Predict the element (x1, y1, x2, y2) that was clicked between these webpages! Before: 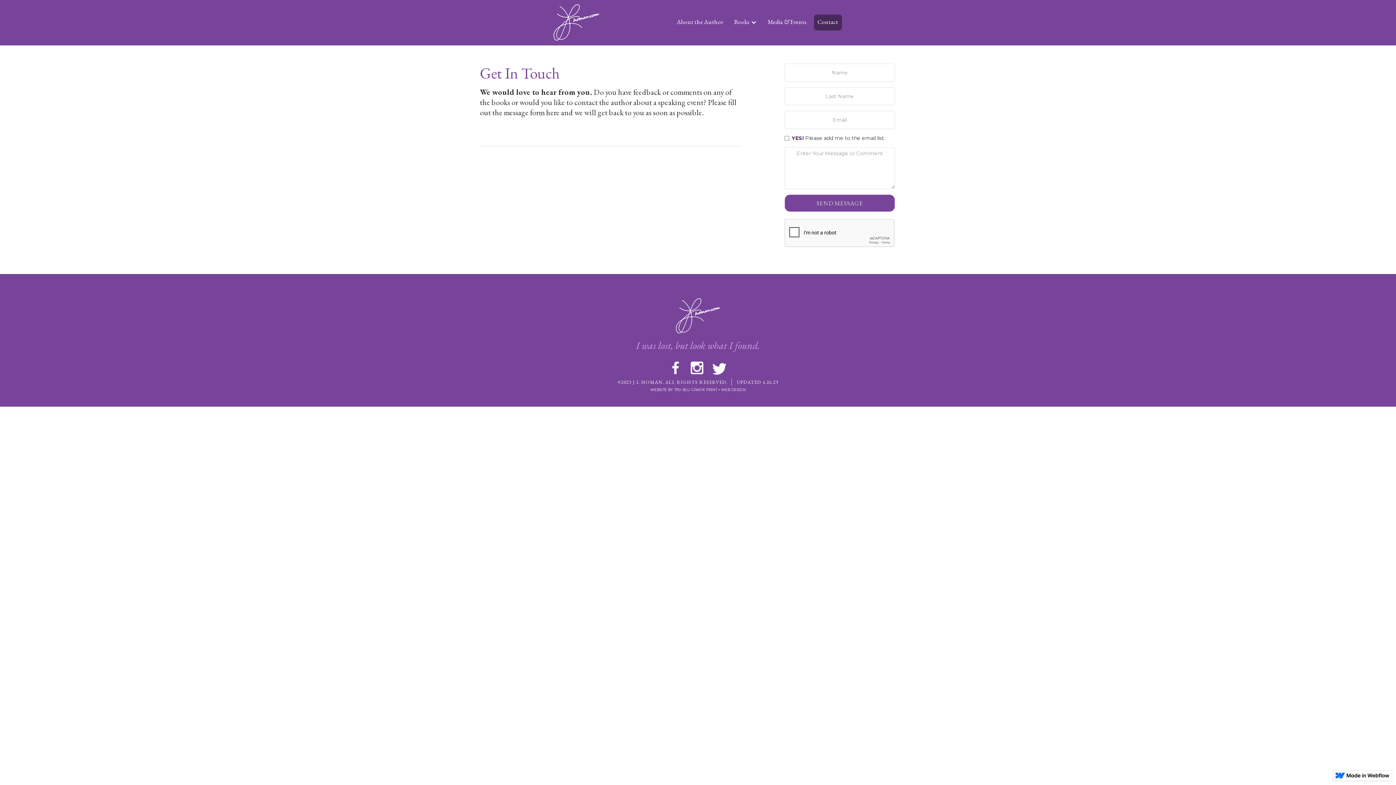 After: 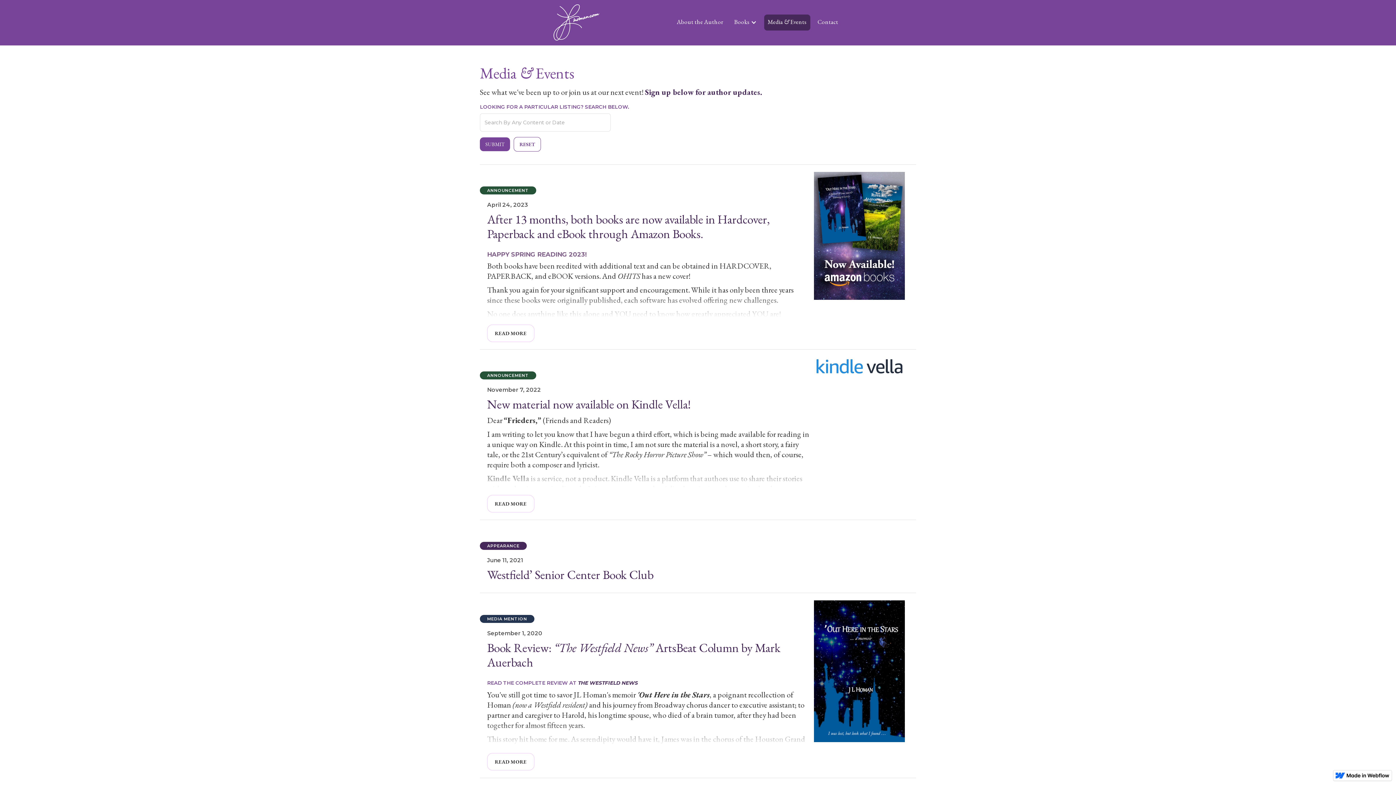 Action: bbox: (764, 14, 810, 30) label: Media & Events